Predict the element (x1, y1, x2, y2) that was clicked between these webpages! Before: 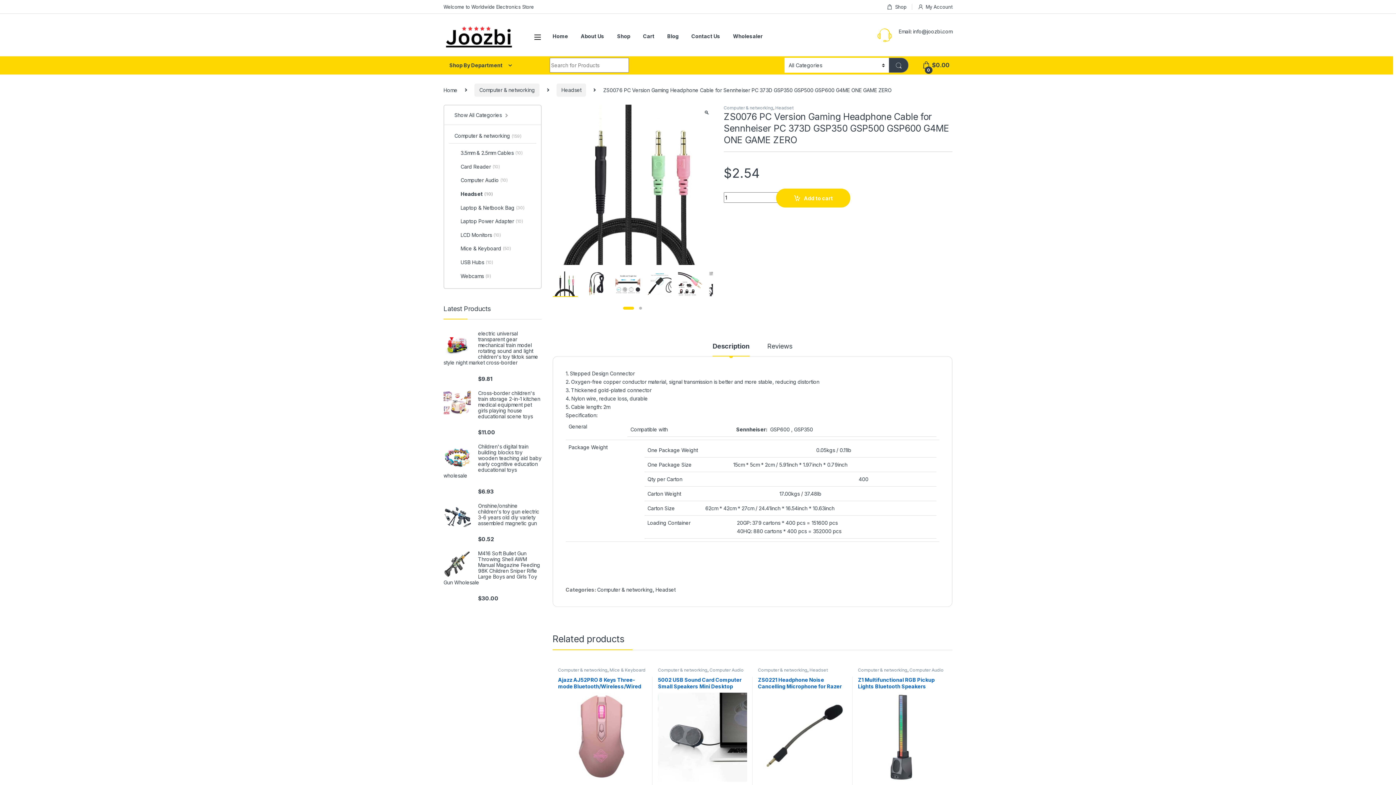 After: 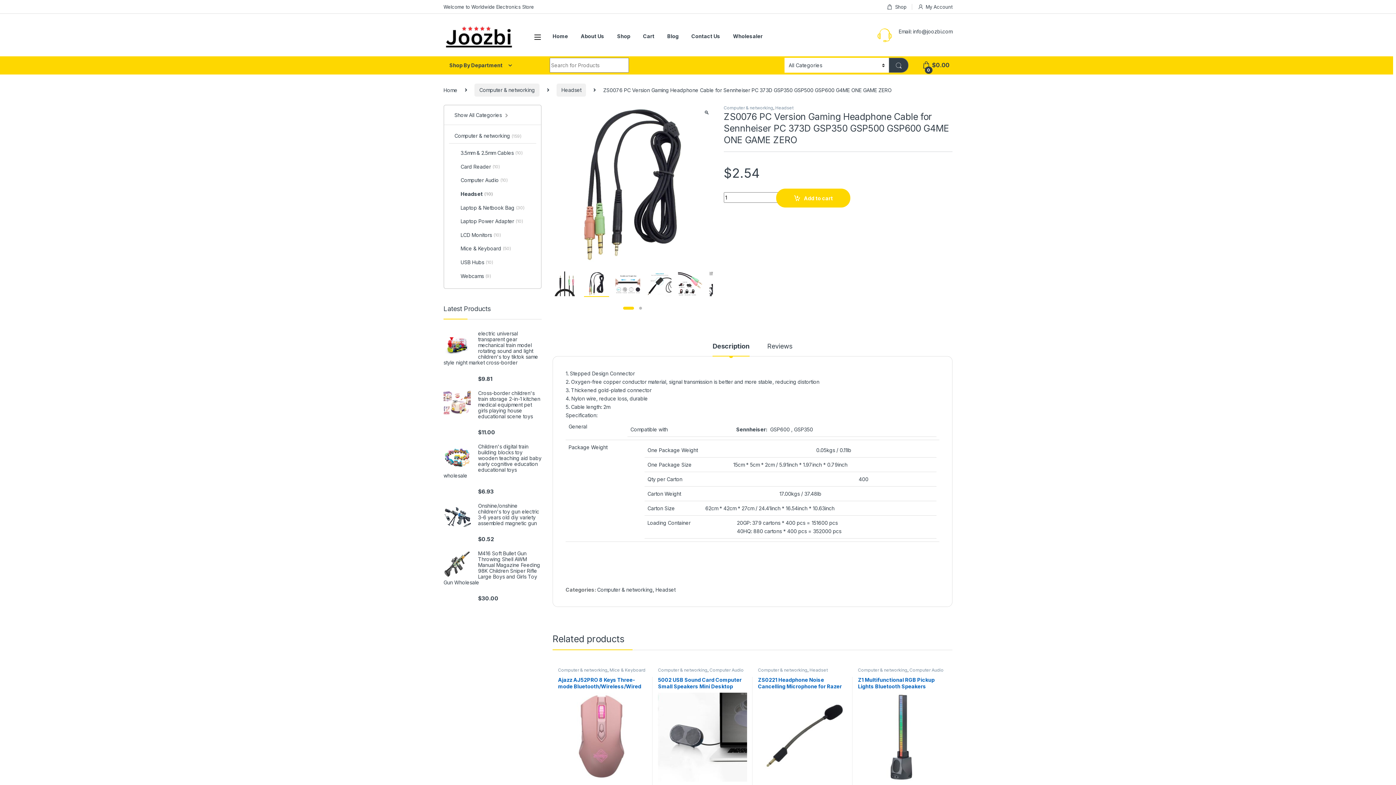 Action: bbox: (584, 280, 609, 286)